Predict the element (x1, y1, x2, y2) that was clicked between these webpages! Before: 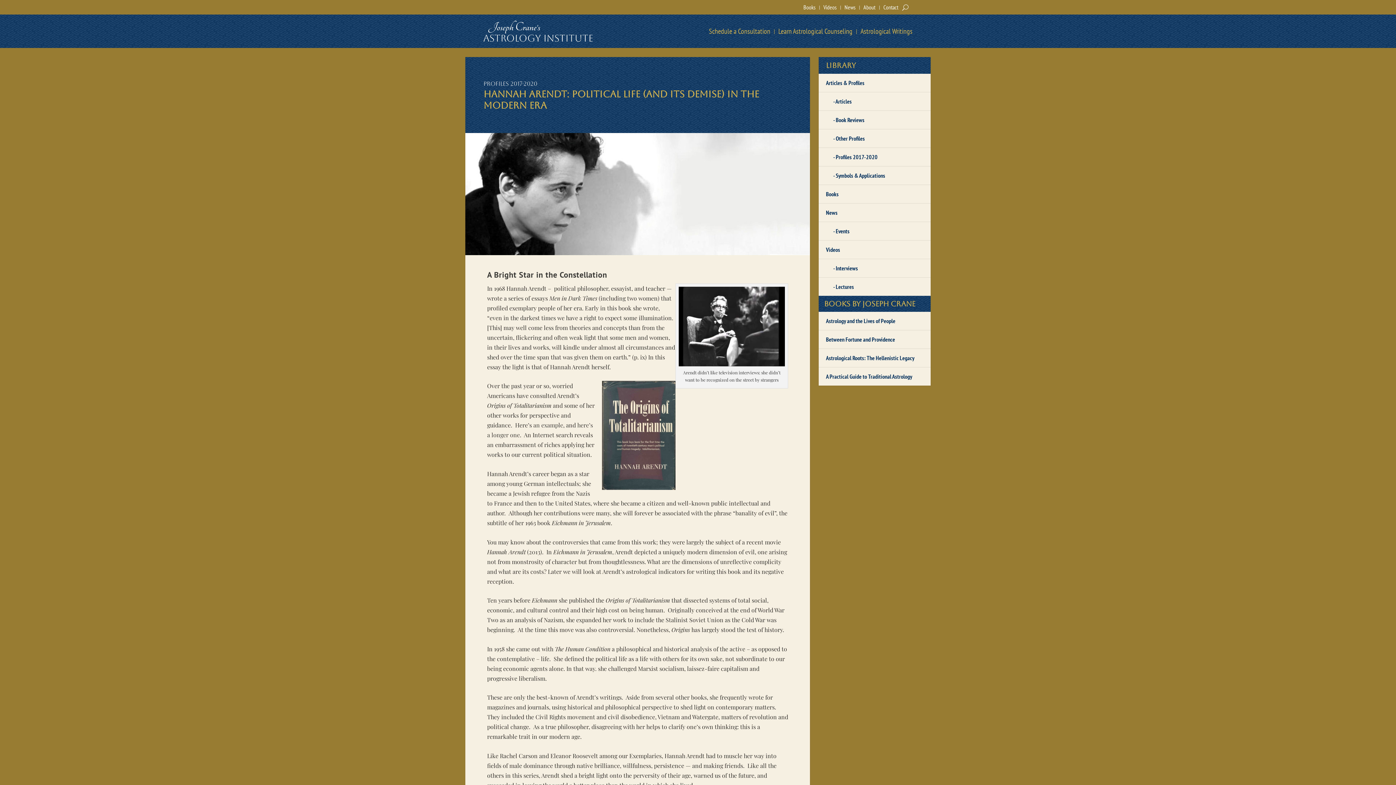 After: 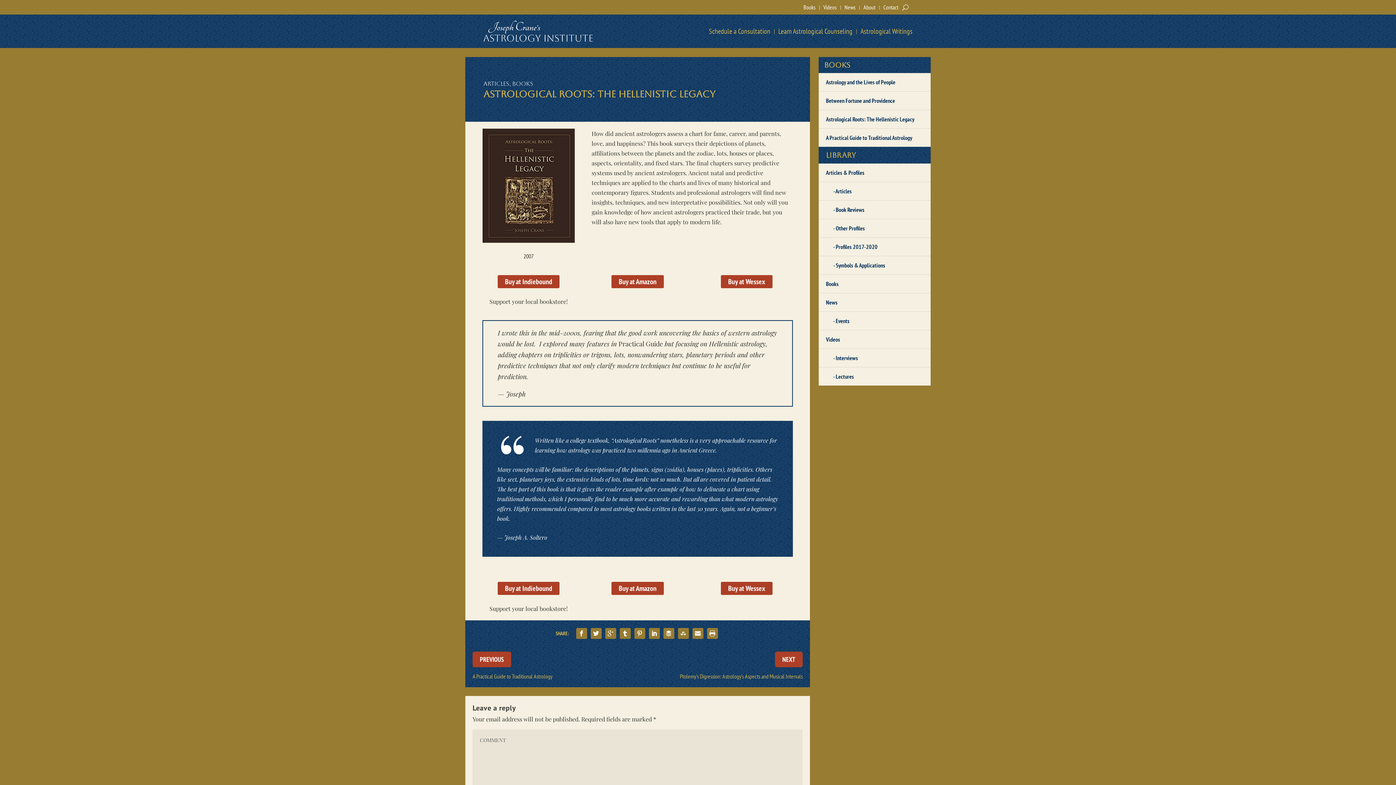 Action: bbox: (826, 354, 914, 361) label: Astrological Roots: The Hellenistic Legacy